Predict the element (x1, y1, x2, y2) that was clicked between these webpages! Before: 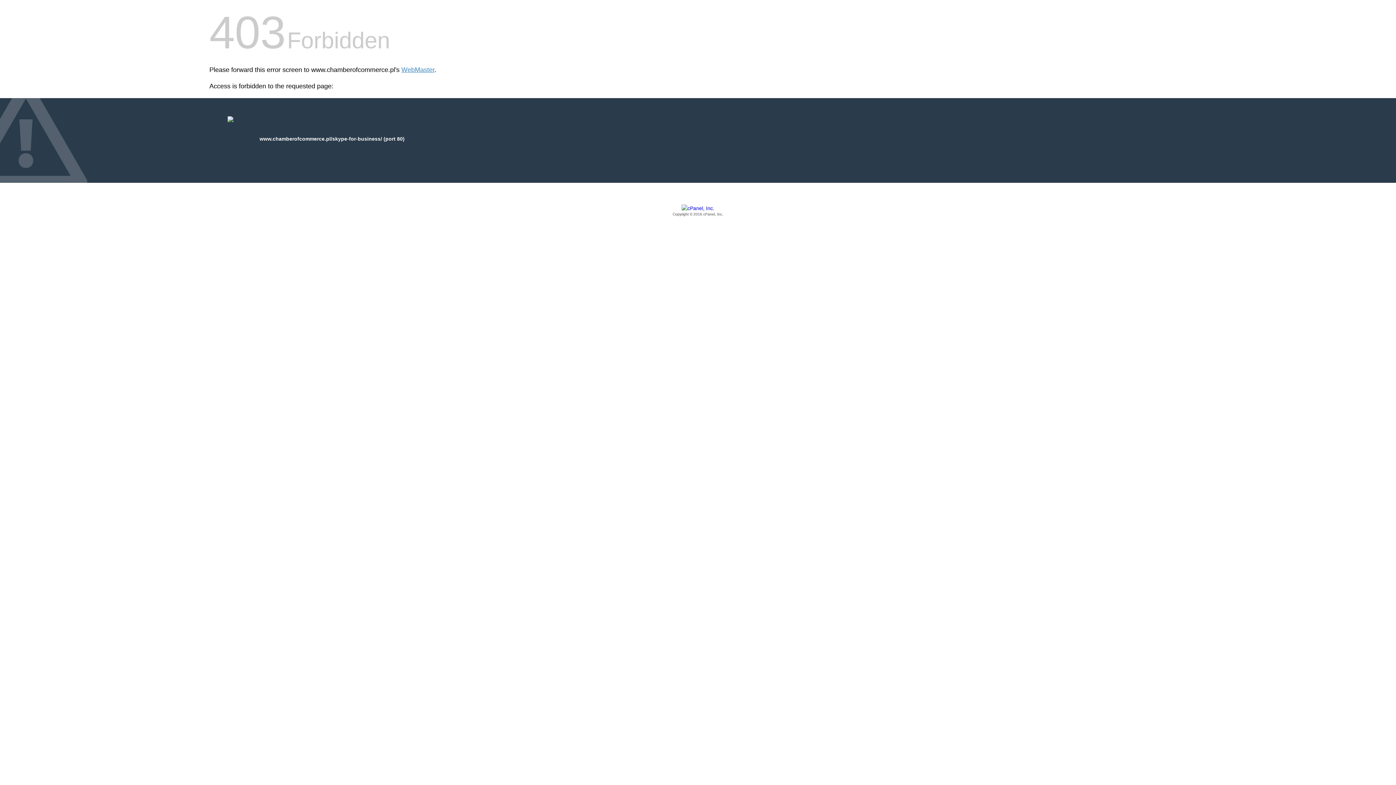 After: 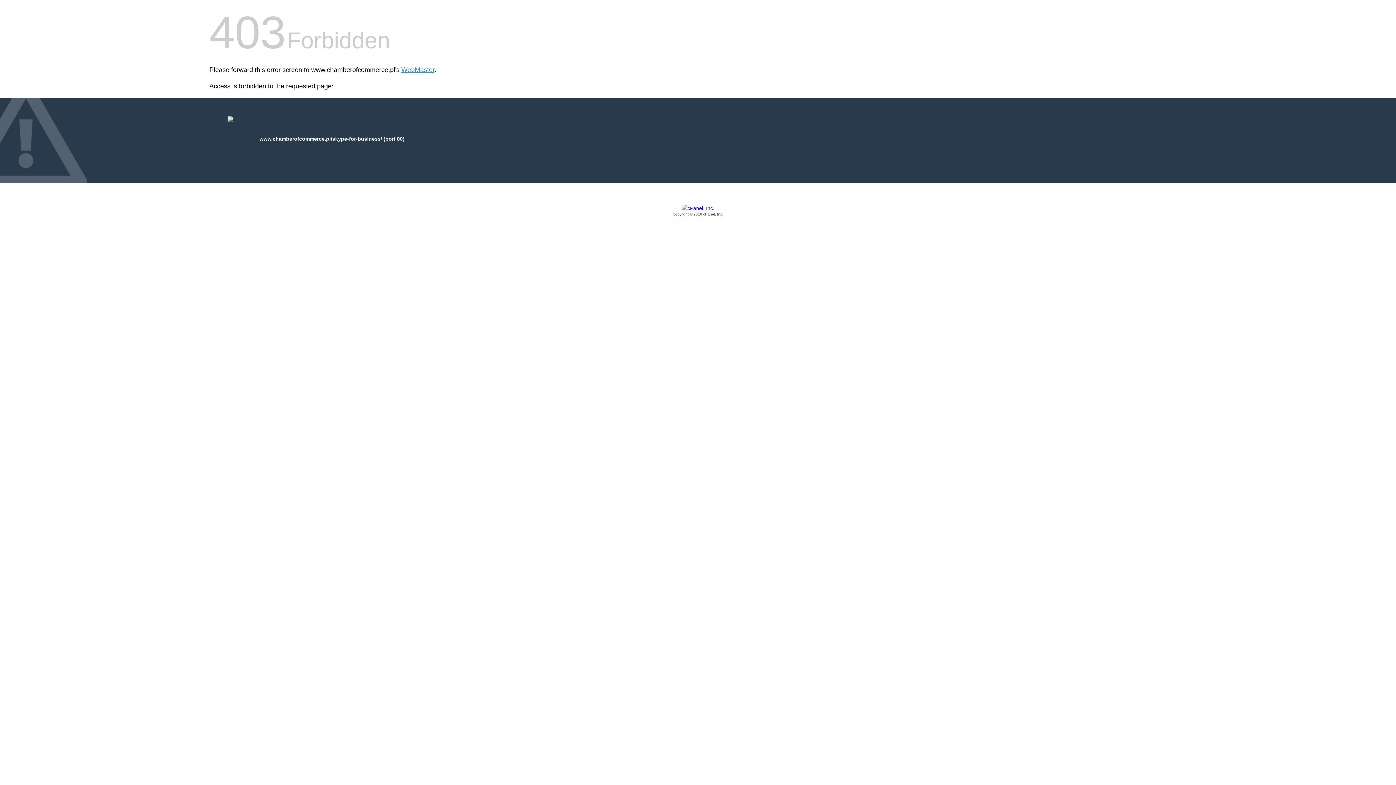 Action: label: Copyright © 2016 cPanel, Inc. bbox: (209, 205, 1186, 217)